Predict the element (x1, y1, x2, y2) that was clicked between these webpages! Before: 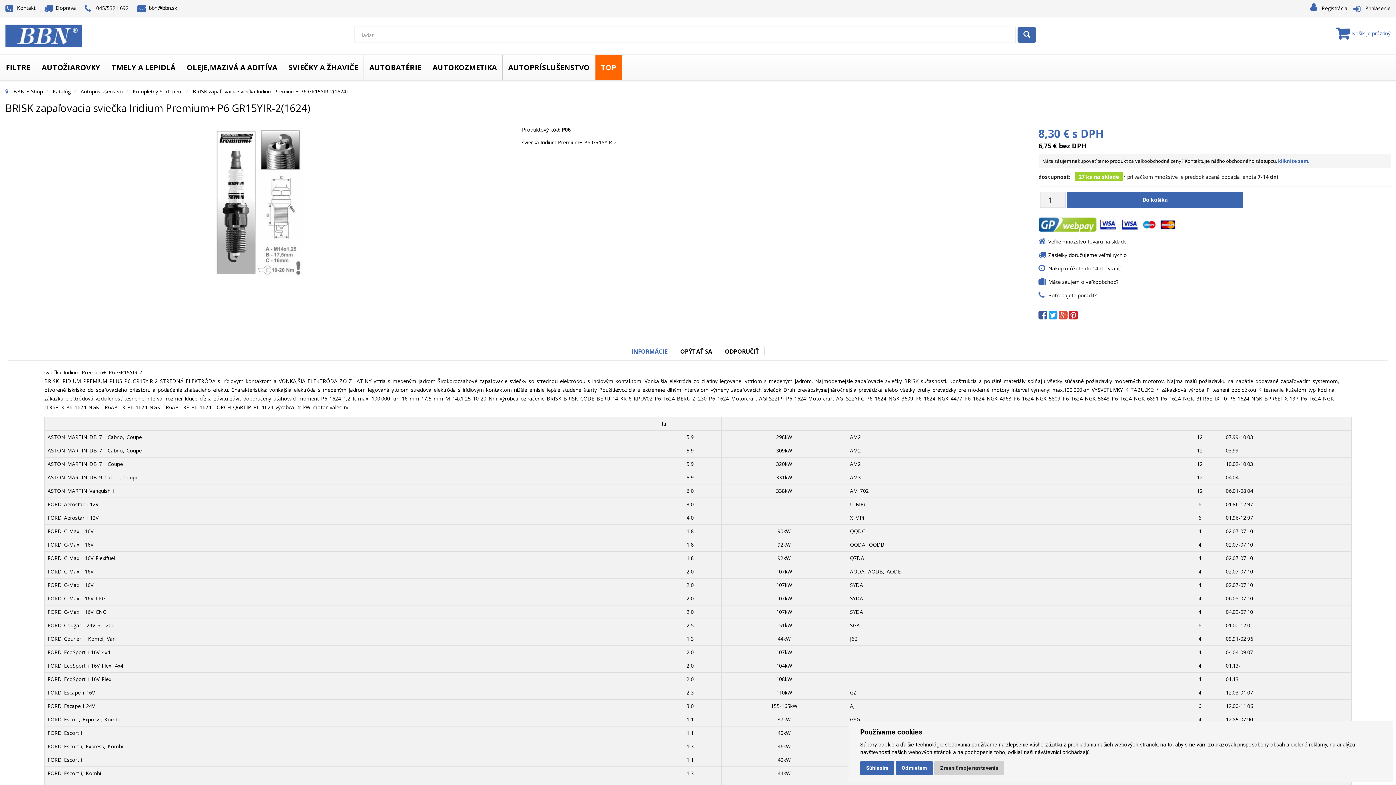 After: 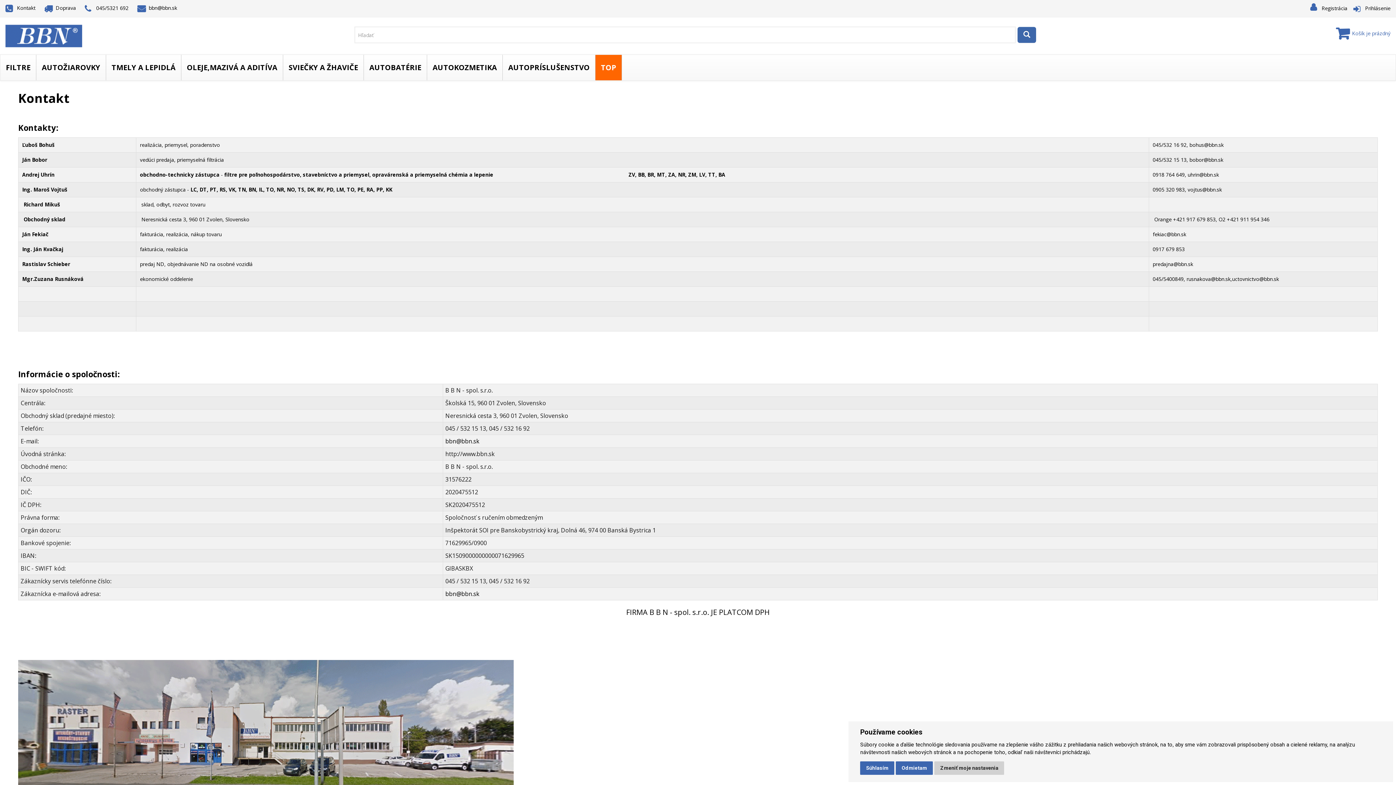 Action: bbox: (1048, 292, 1096, 298) label: Potrebujete poradiť?